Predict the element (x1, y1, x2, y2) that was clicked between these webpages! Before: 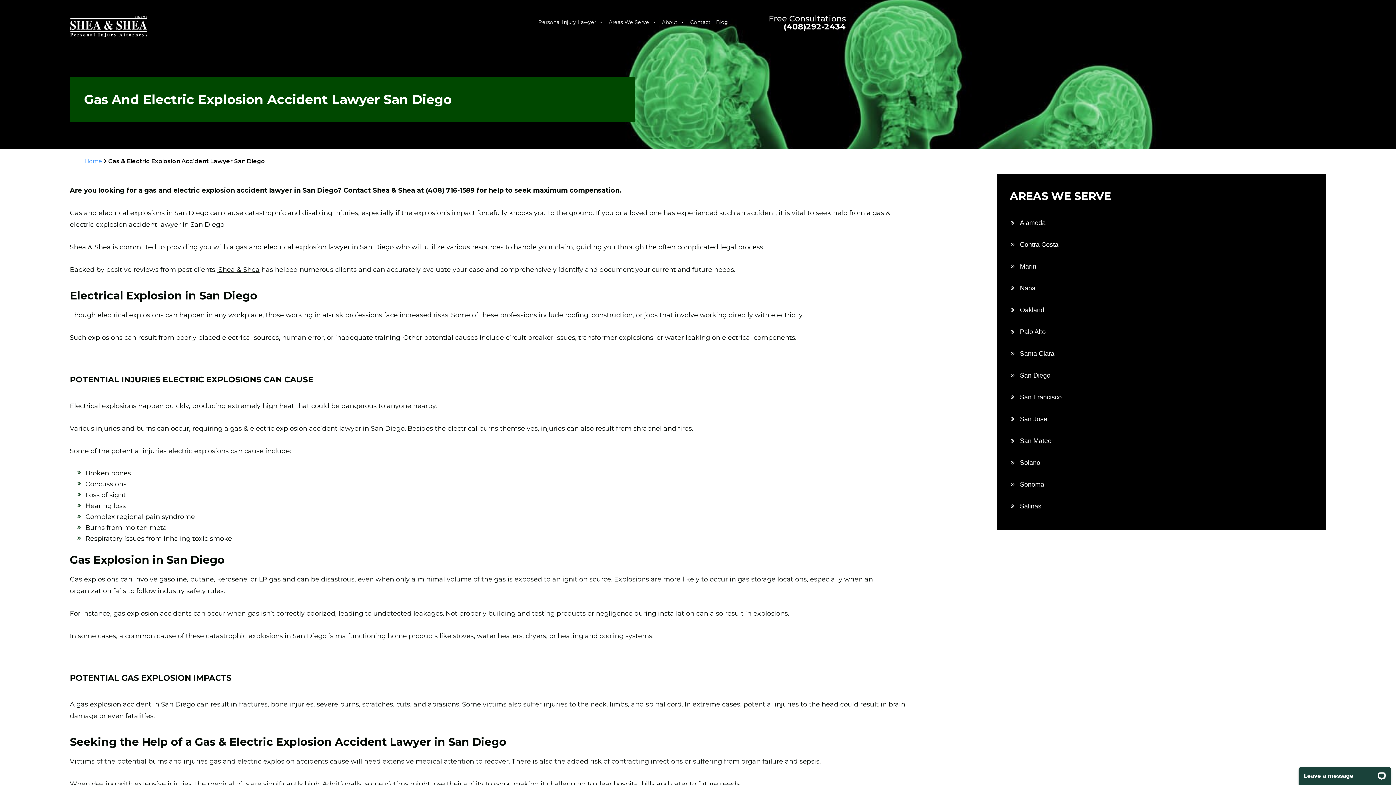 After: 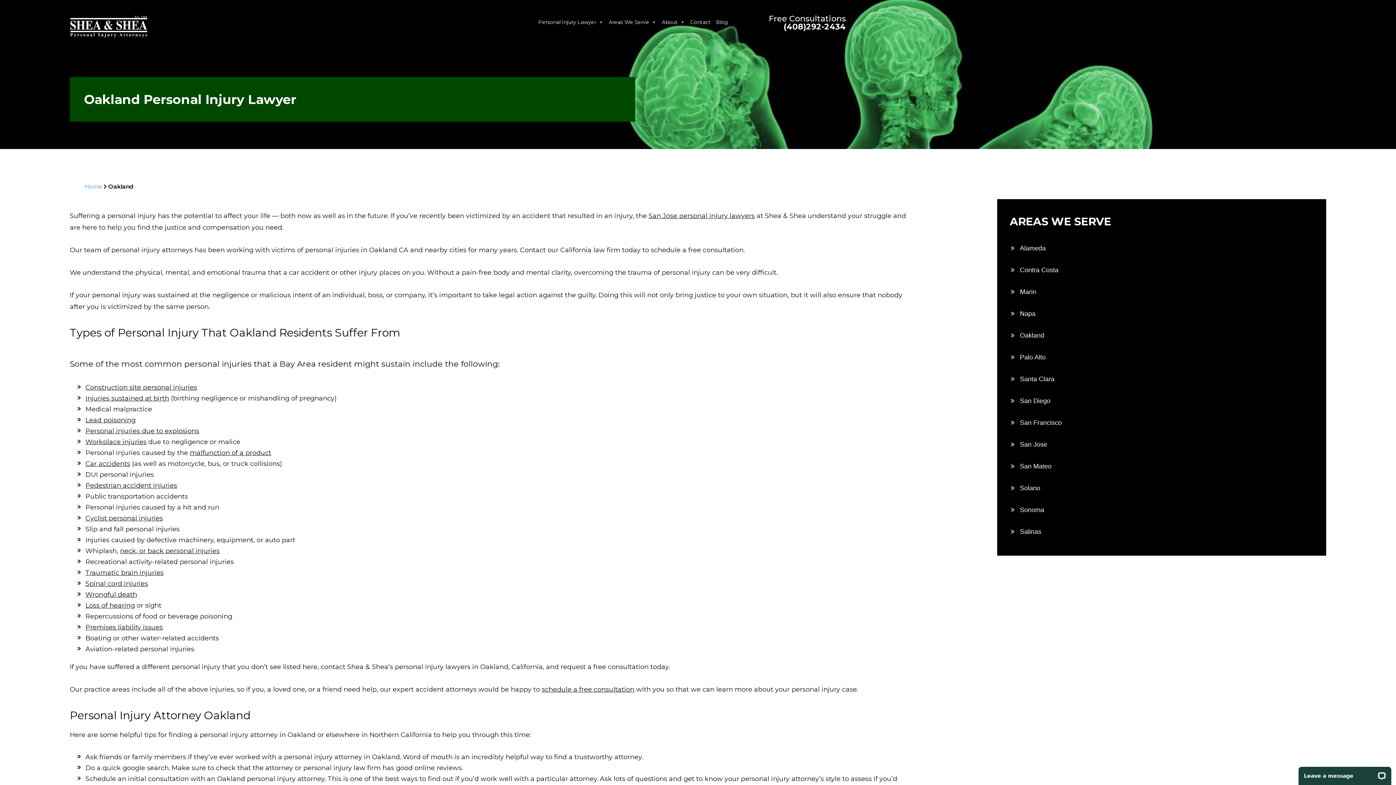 Action: bbox: (997, 299, 1326, 321) label: Oakland